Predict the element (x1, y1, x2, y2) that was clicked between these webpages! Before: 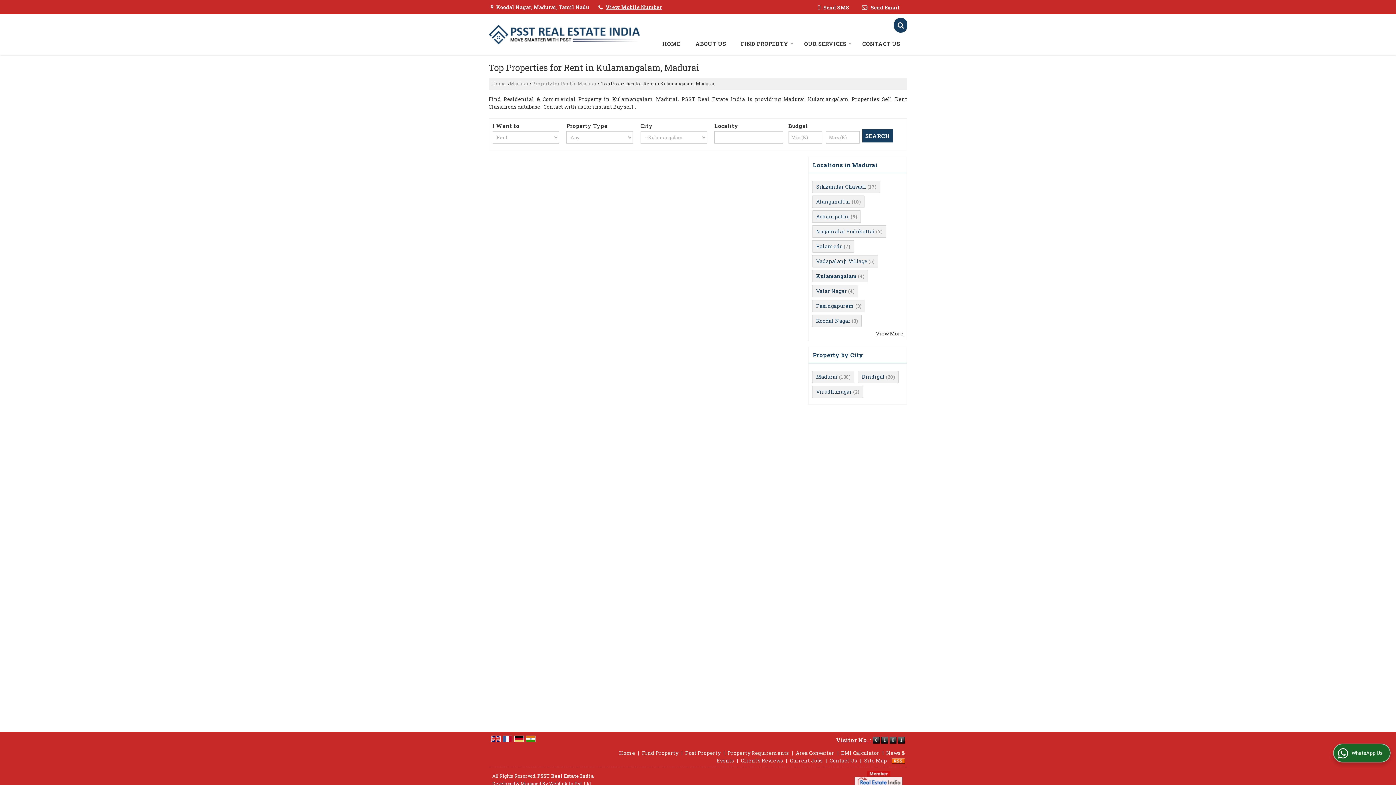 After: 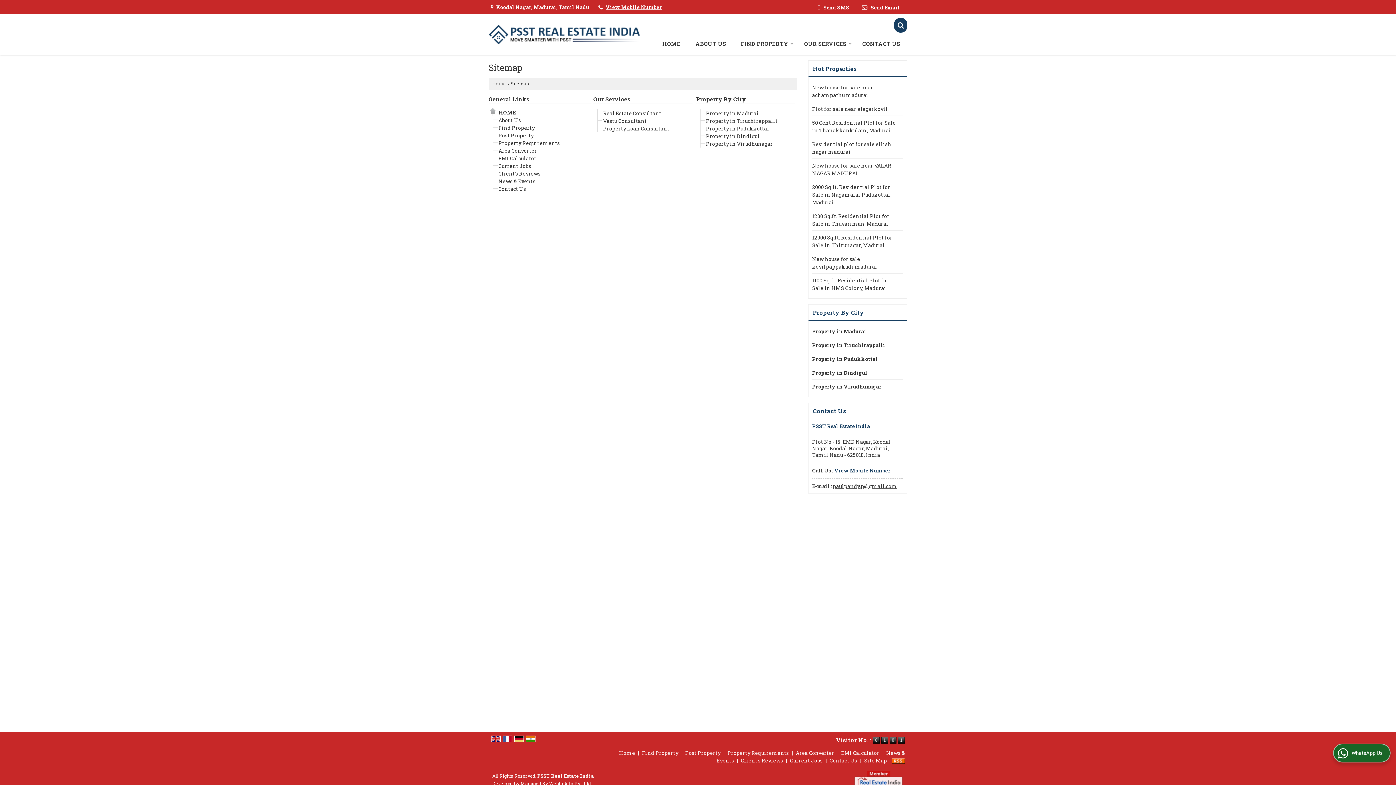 Action: label: Site Map bbox: (864, 757, 887, 764)